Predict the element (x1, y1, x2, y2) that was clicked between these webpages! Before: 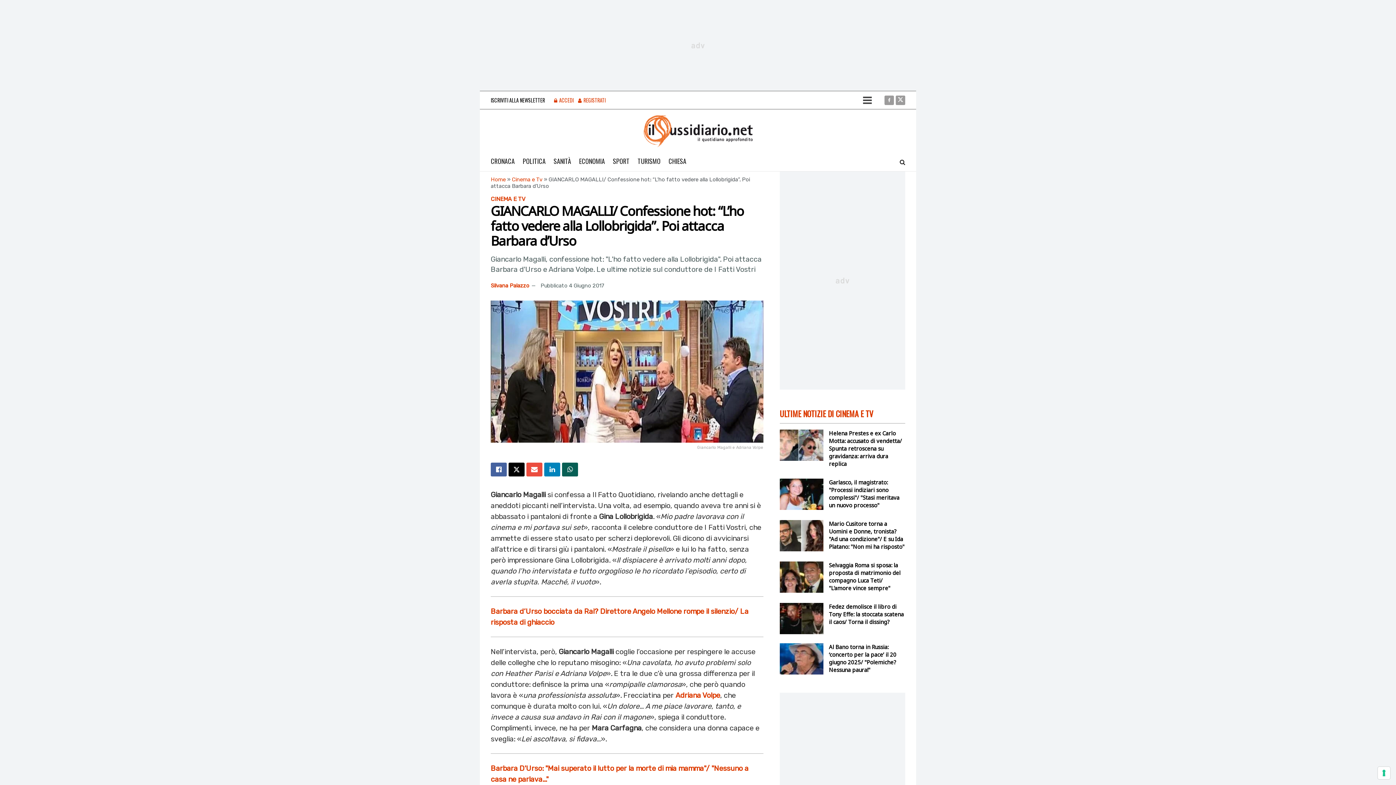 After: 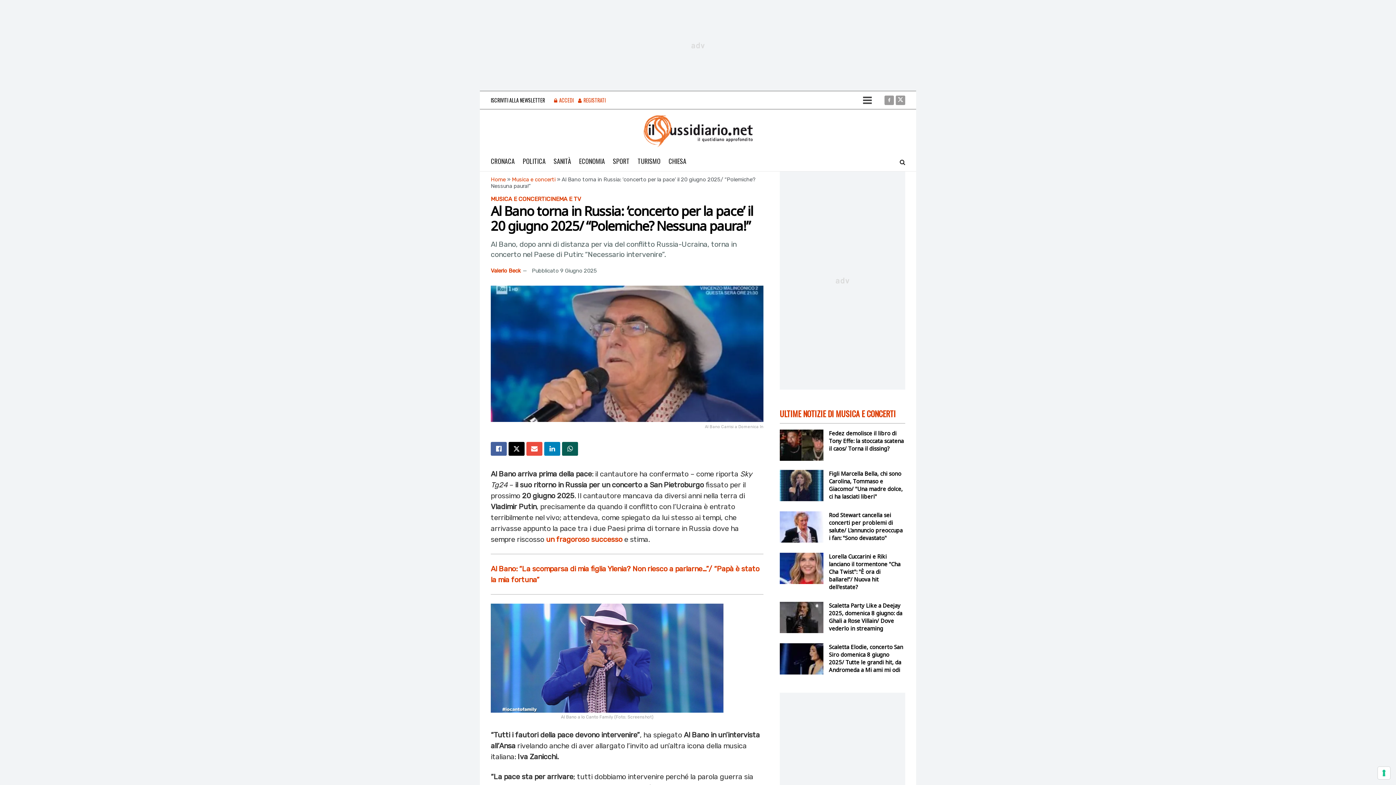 Action: bbox: (780, 643, 823, 674)